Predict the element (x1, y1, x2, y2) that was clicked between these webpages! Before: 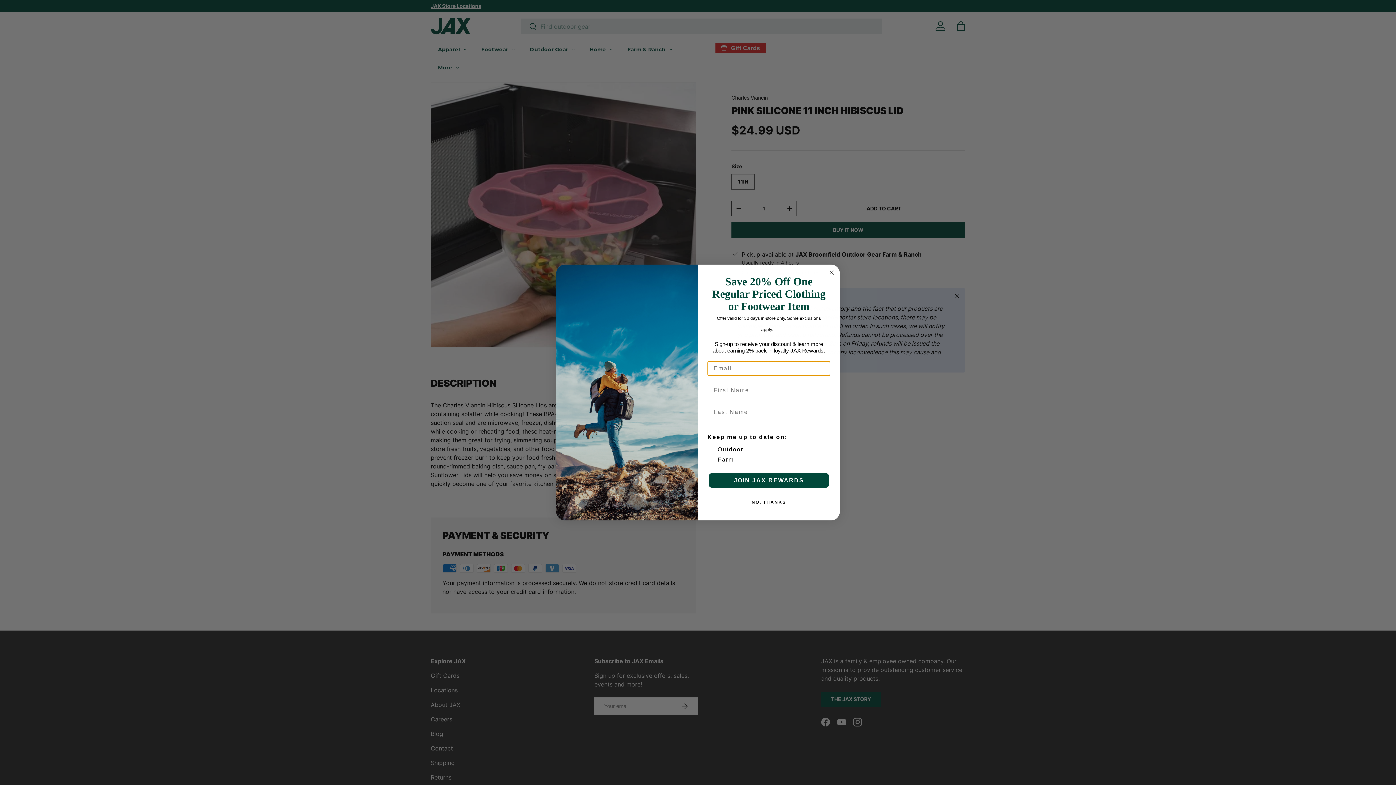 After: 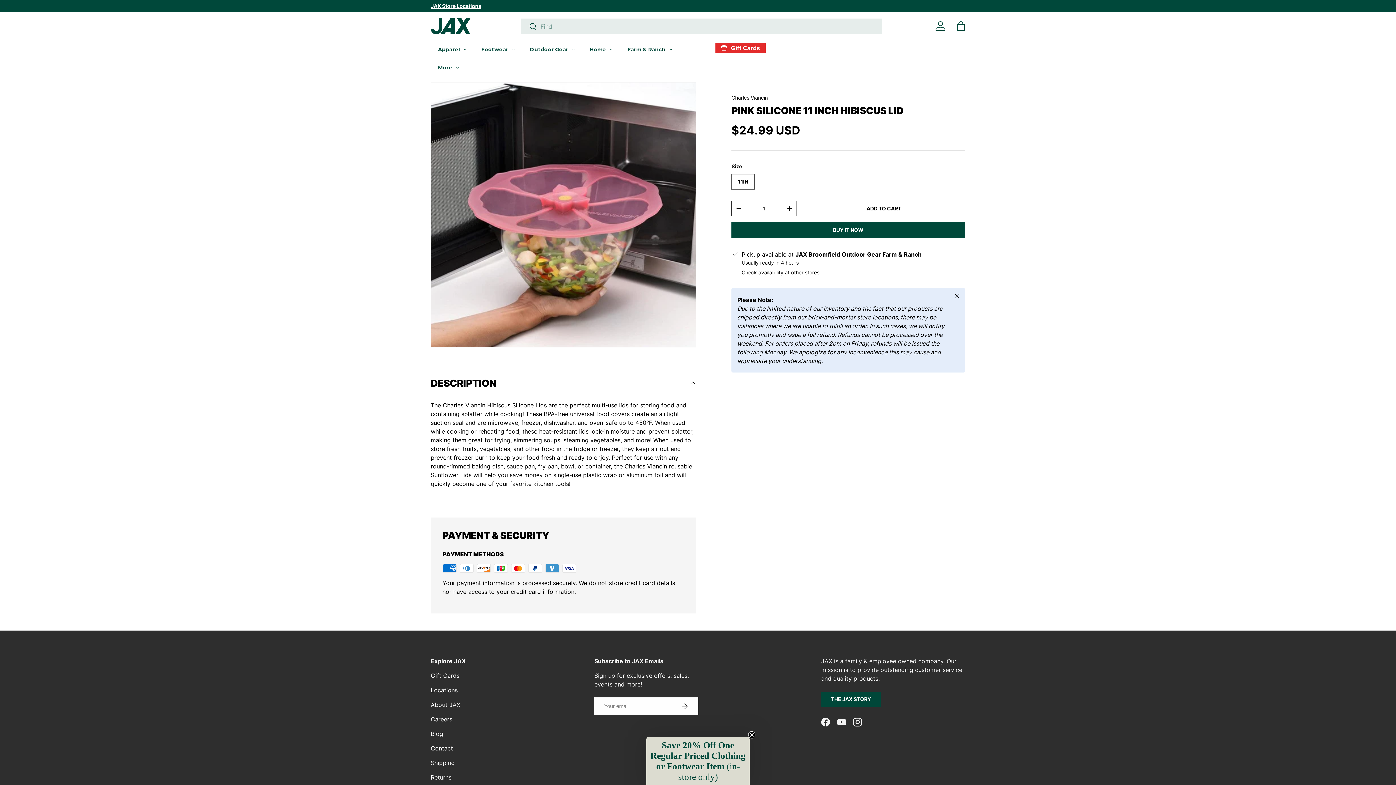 Action: bbox: (827, 268, 836, 277) label: Close dialog